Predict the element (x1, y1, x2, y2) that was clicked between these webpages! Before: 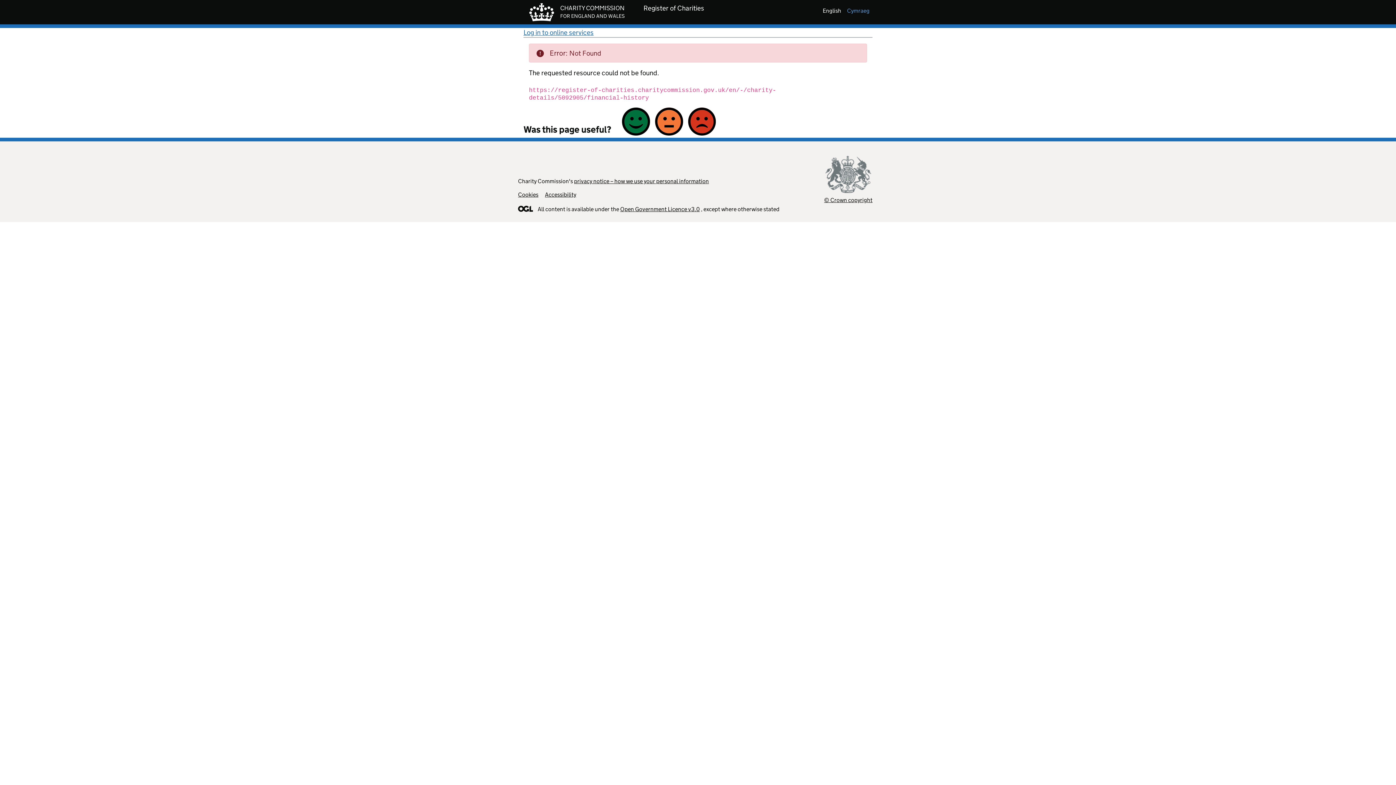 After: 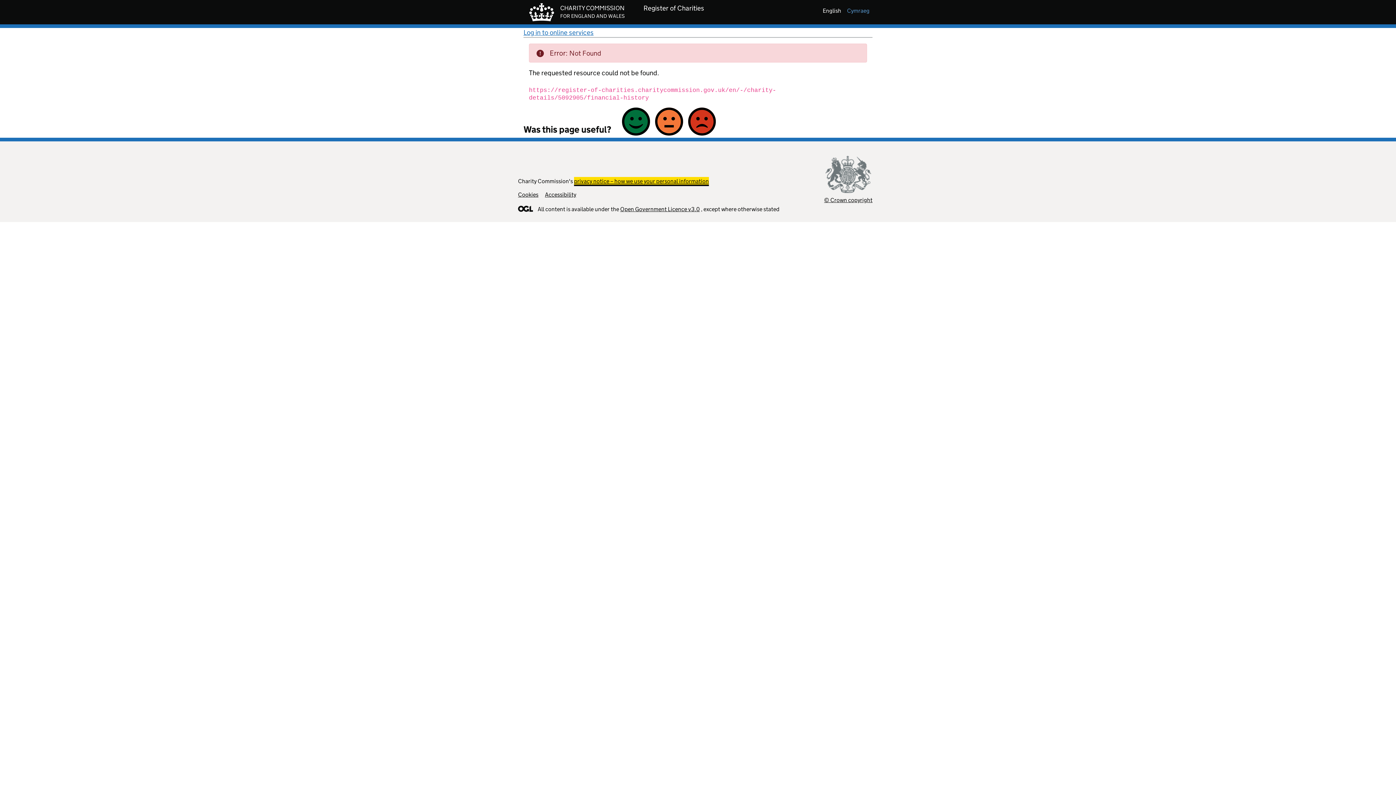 Action: bbox: (574, 177, 709, 184) label: privacy notice – how we use your personal information